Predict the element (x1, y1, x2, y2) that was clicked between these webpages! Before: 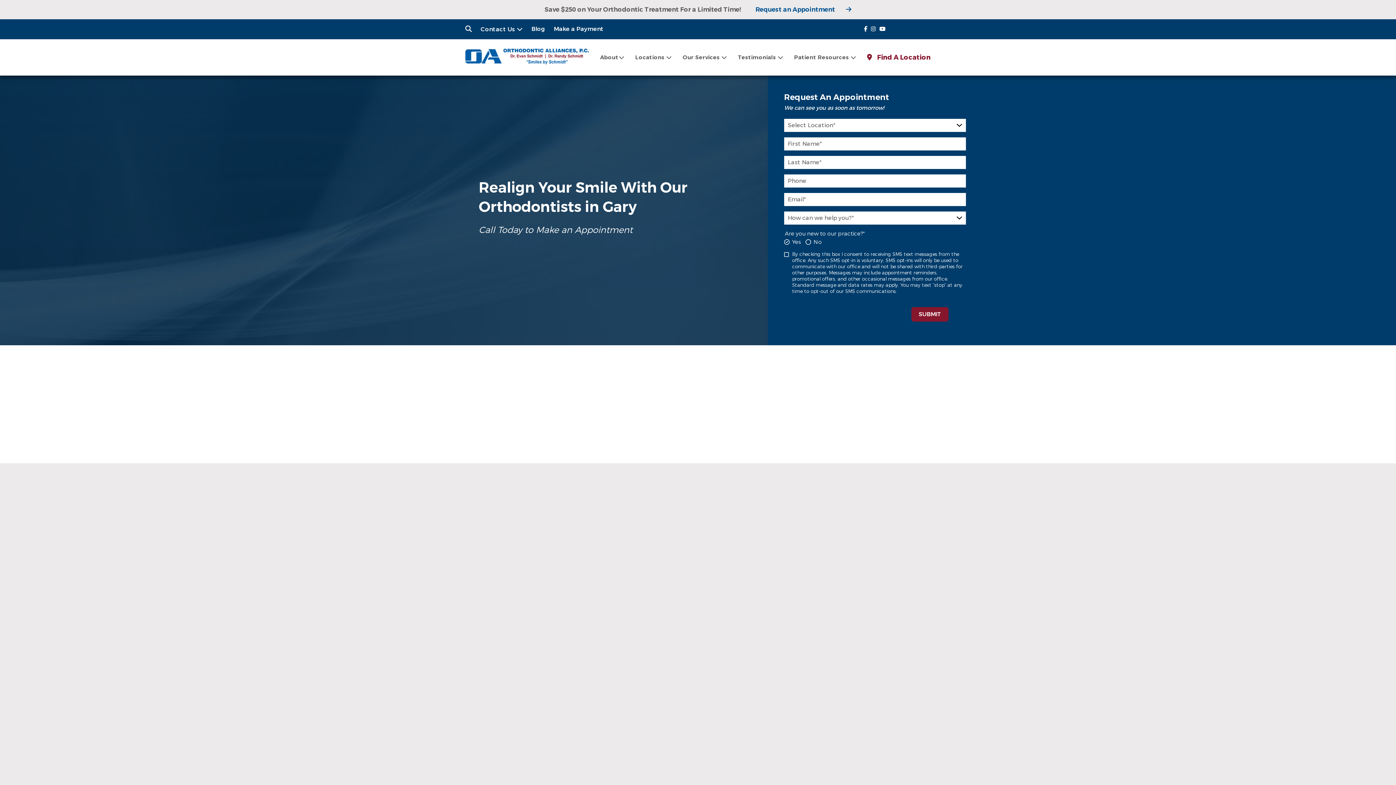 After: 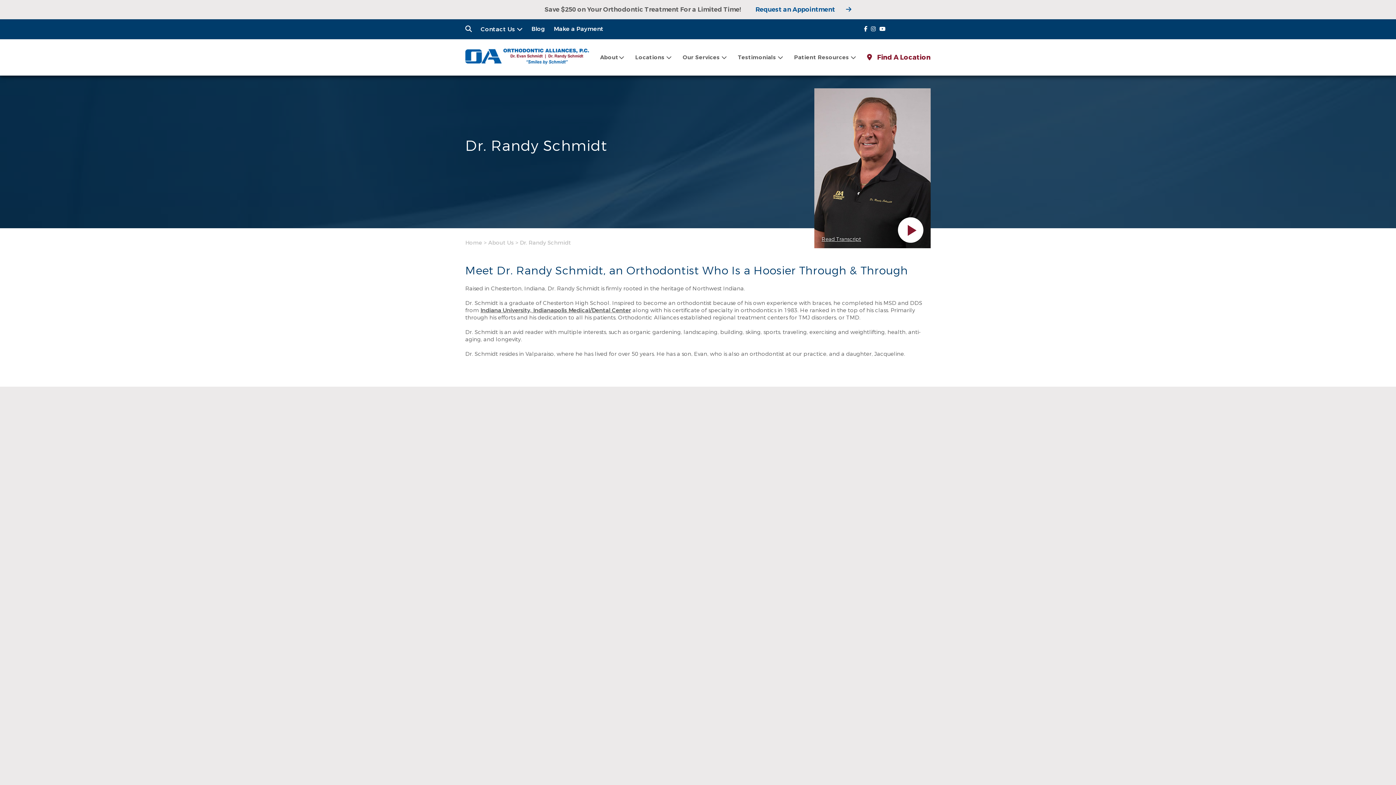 Action: bbox: (585, 665, 643, 673) label: Dr. Randy Schmidt